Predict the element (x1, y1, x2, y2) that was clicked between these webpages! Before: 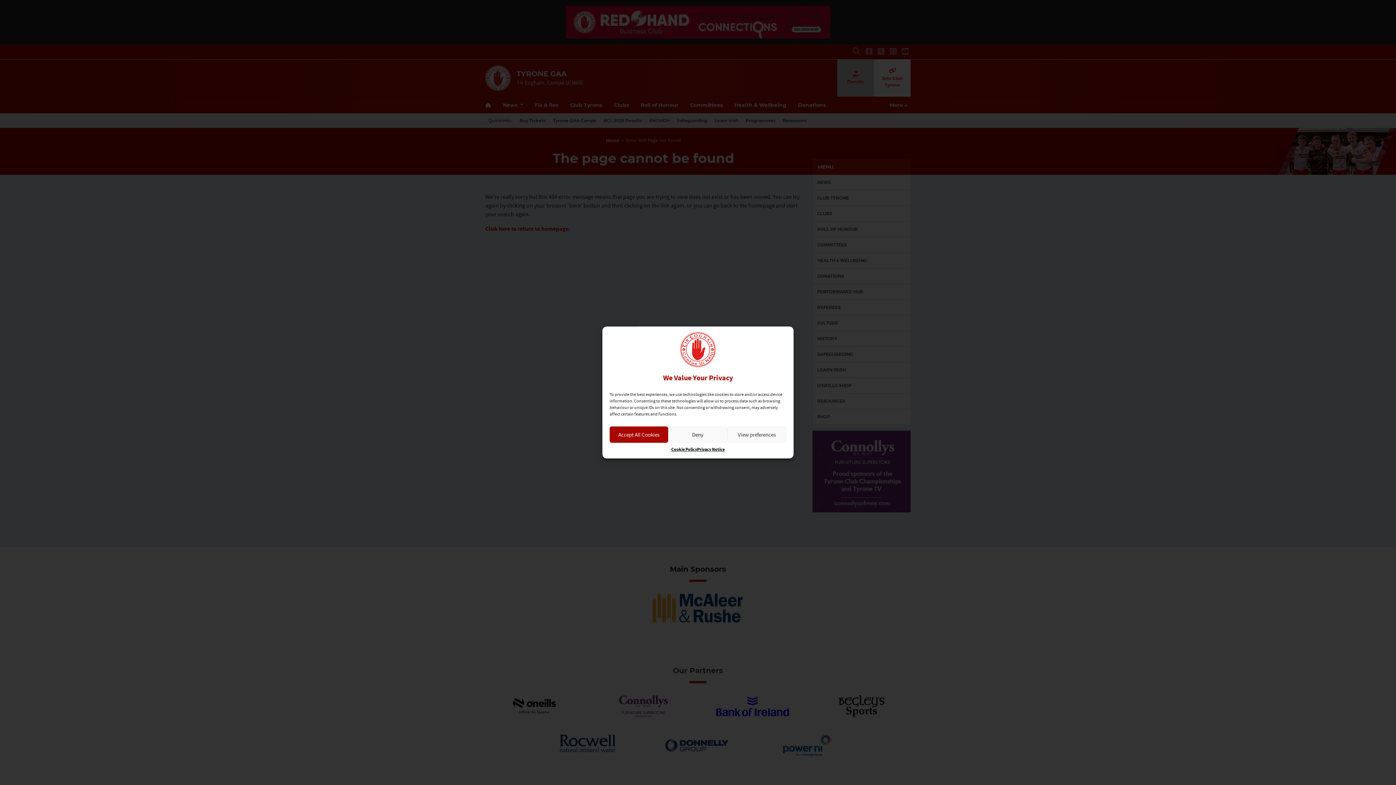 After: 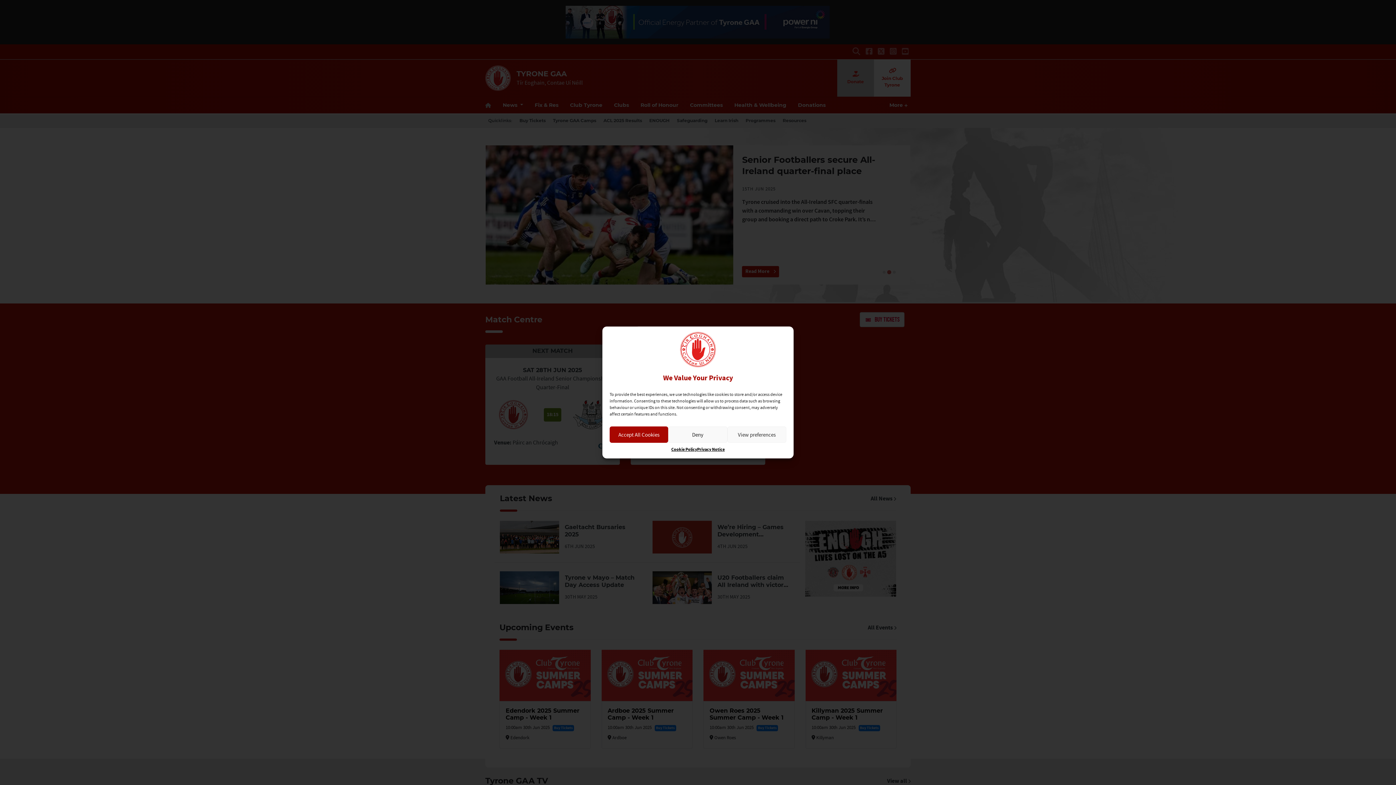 Action: bbox: (609, 332, 786, 367)